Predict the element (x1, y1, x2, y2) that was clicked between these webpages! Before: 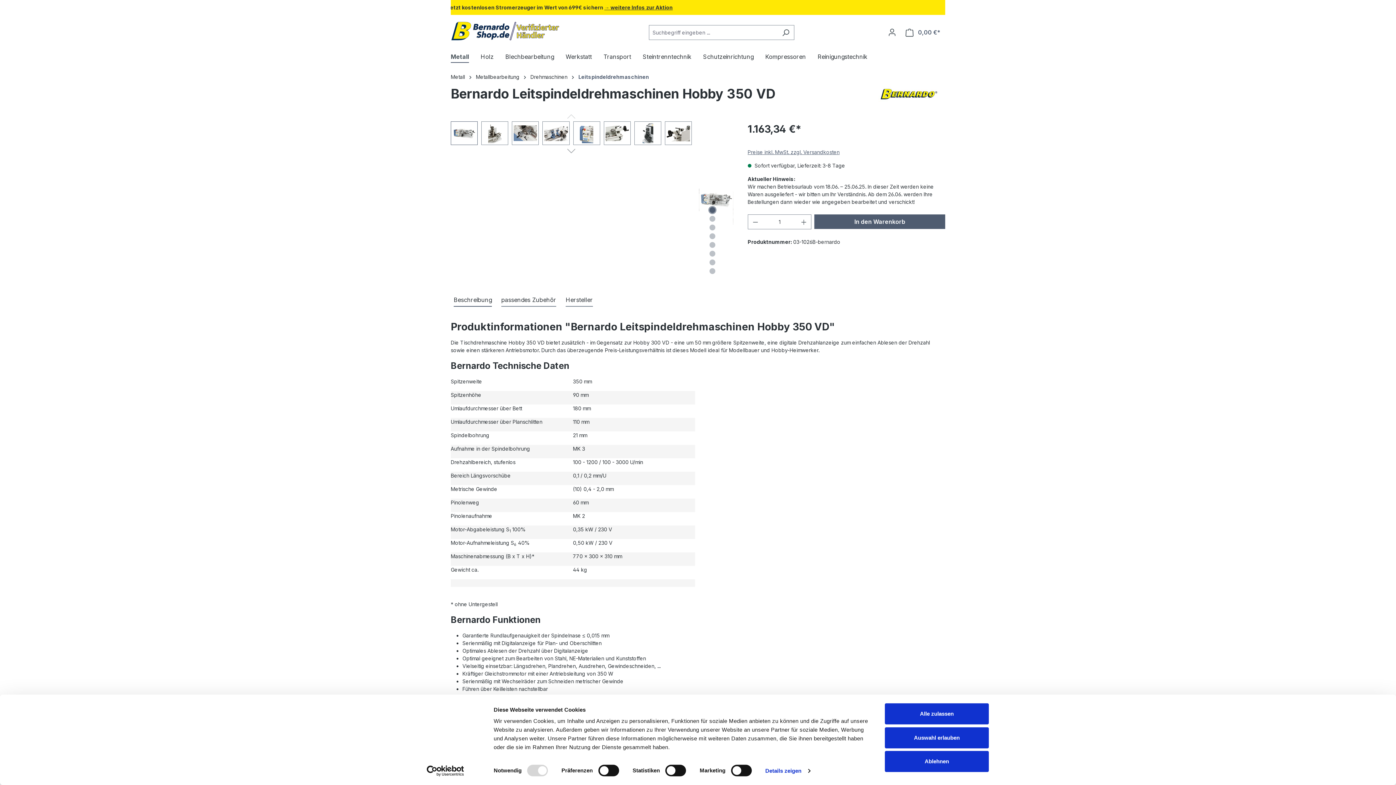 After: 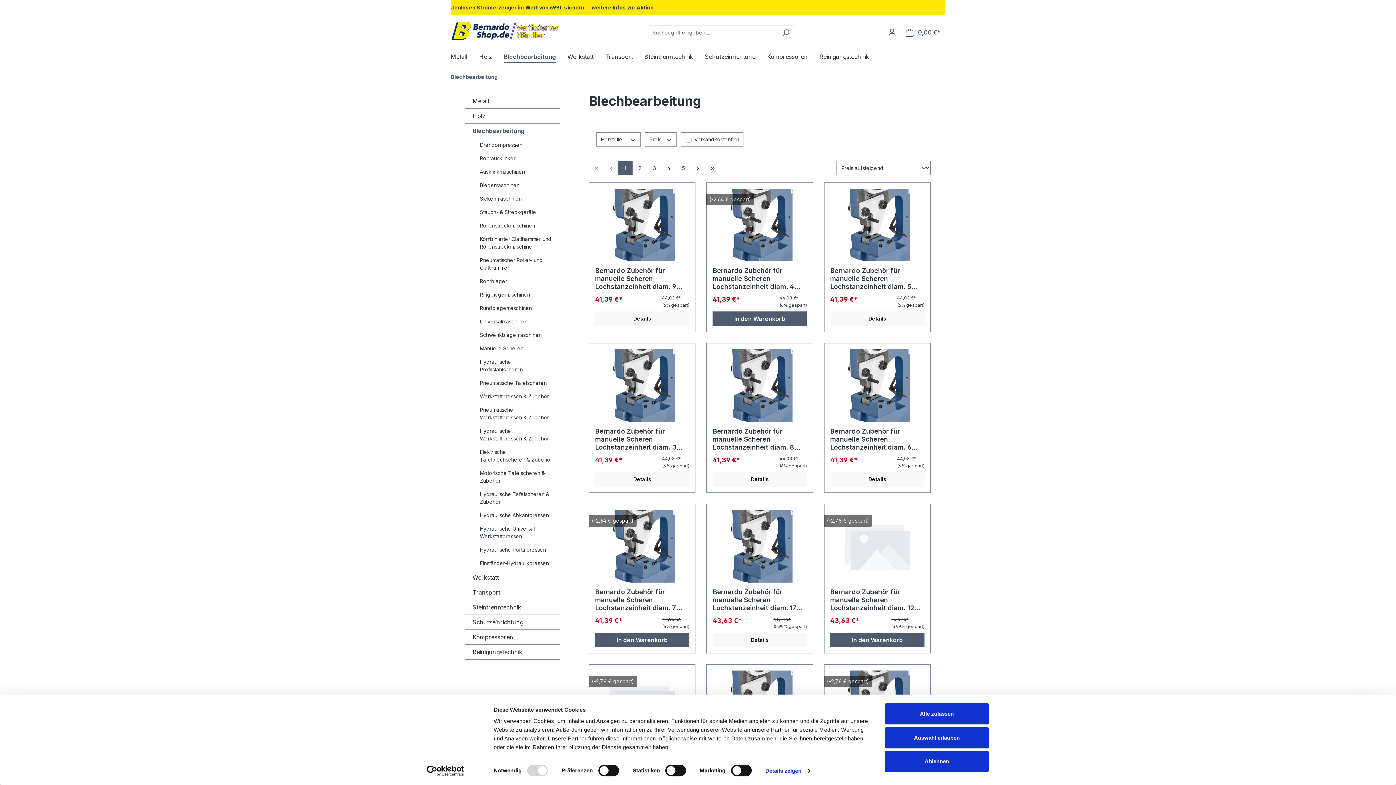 Action: label: Blechbearbeitung bbox: (505, 49, 565, 65)